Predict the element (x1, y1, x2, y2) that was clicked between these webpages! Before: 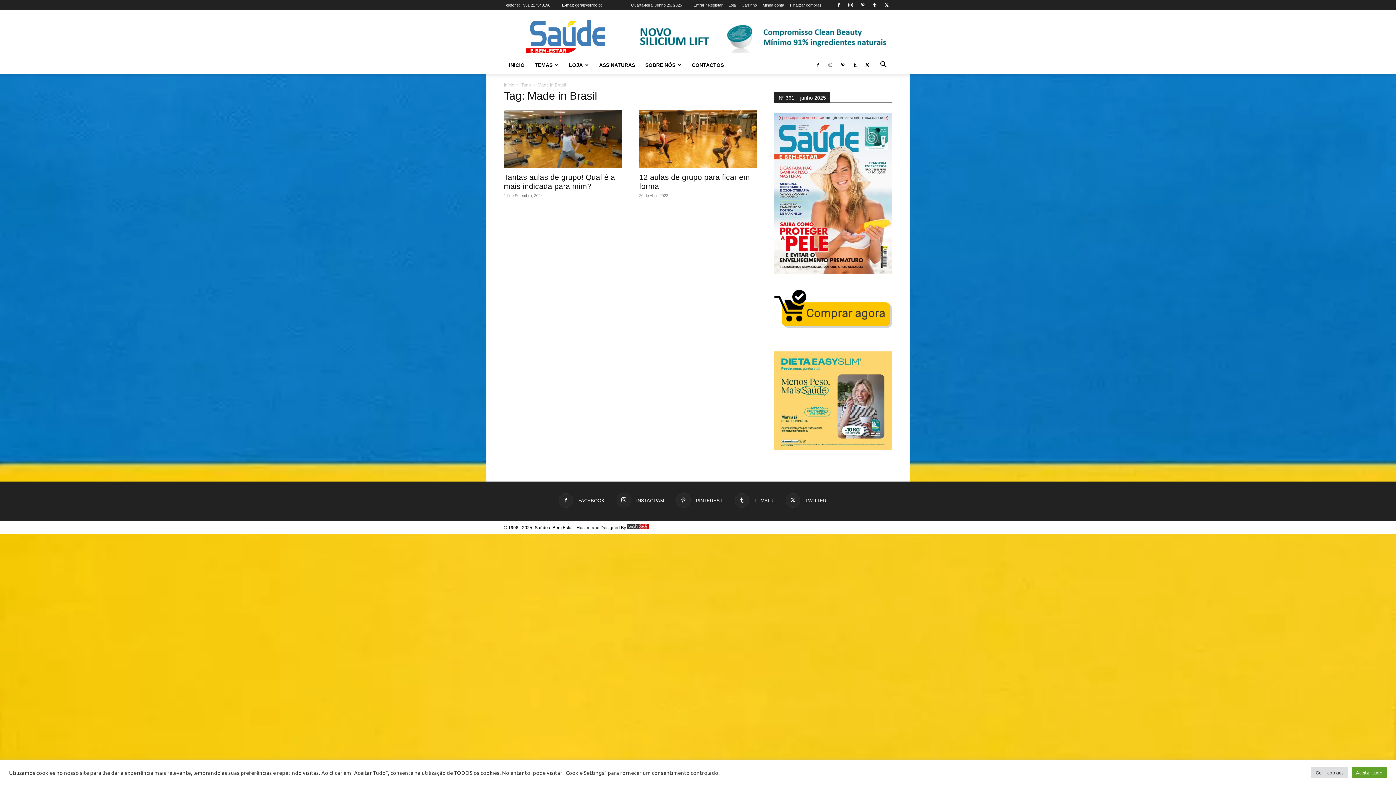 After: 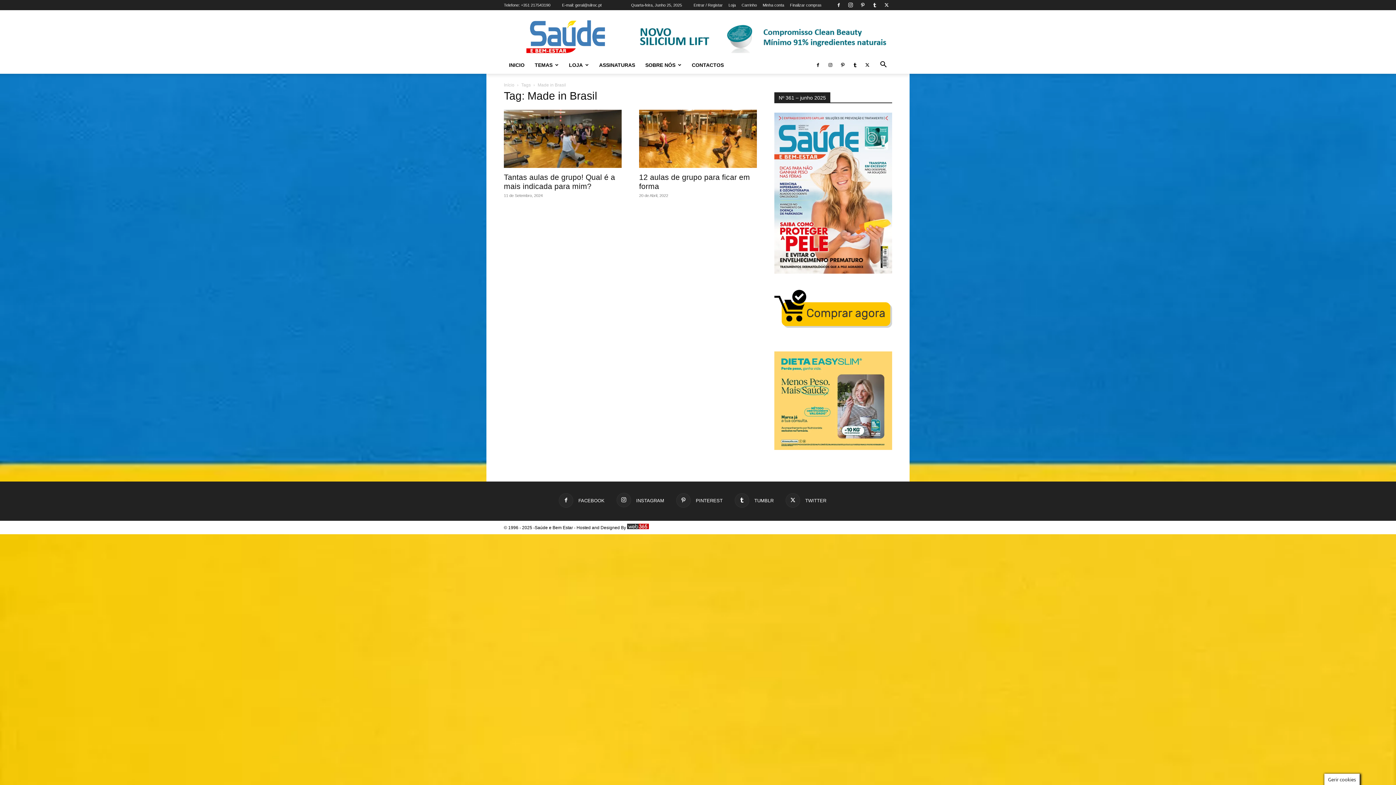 Action: label: Aceitar tudo bbox: (1352, 767, 1387, 778)